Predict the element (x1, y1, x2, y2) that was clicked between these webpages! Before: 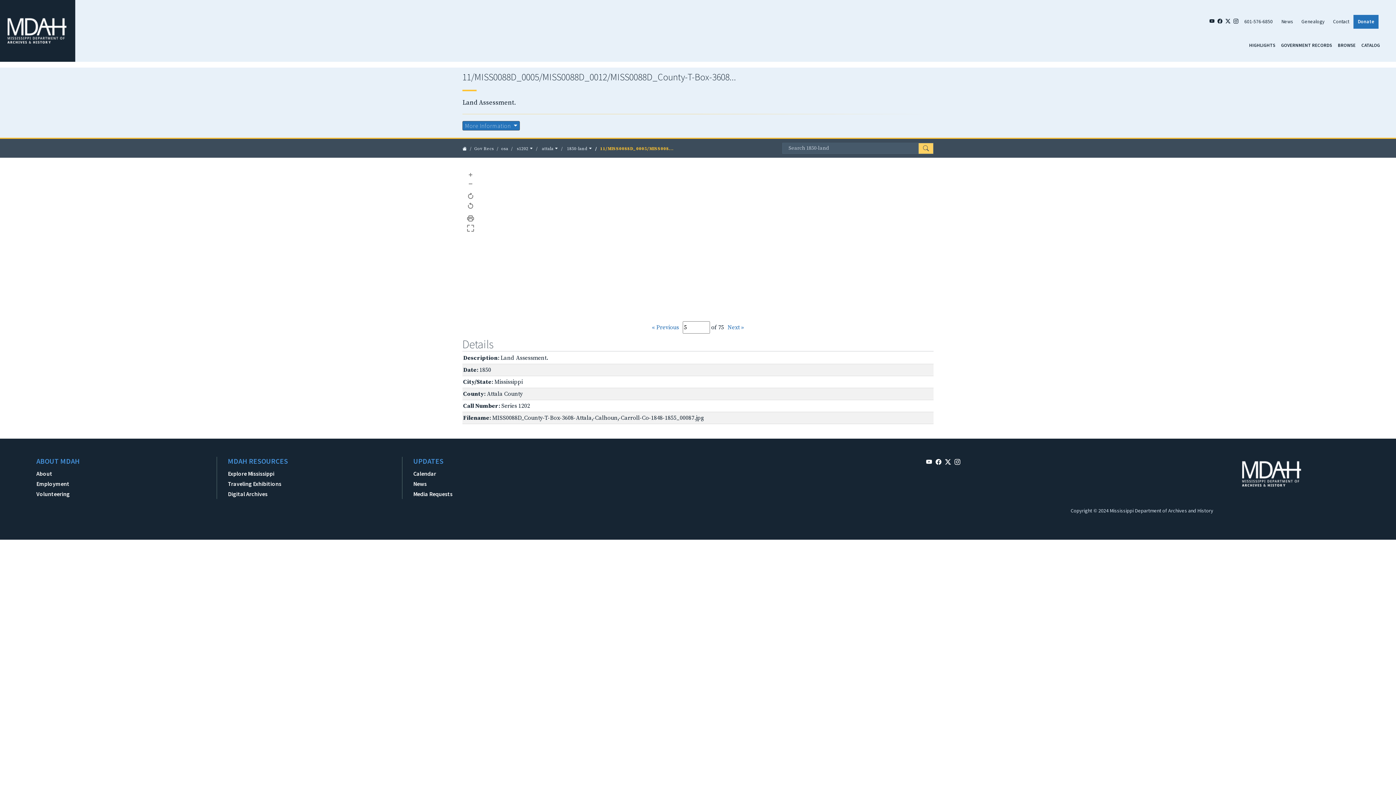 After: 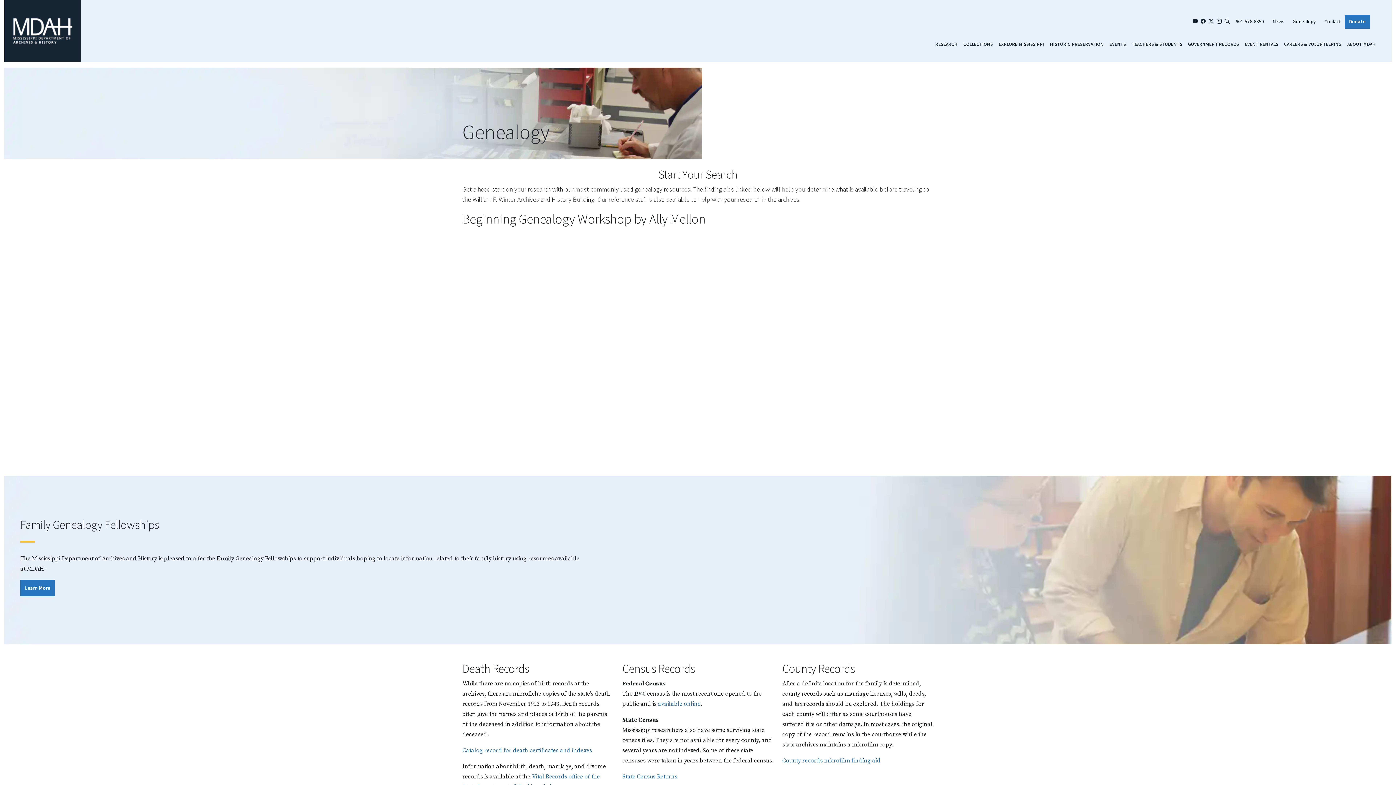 Action: label: Genealogy bbox: (1297, 14, 1329, 28)